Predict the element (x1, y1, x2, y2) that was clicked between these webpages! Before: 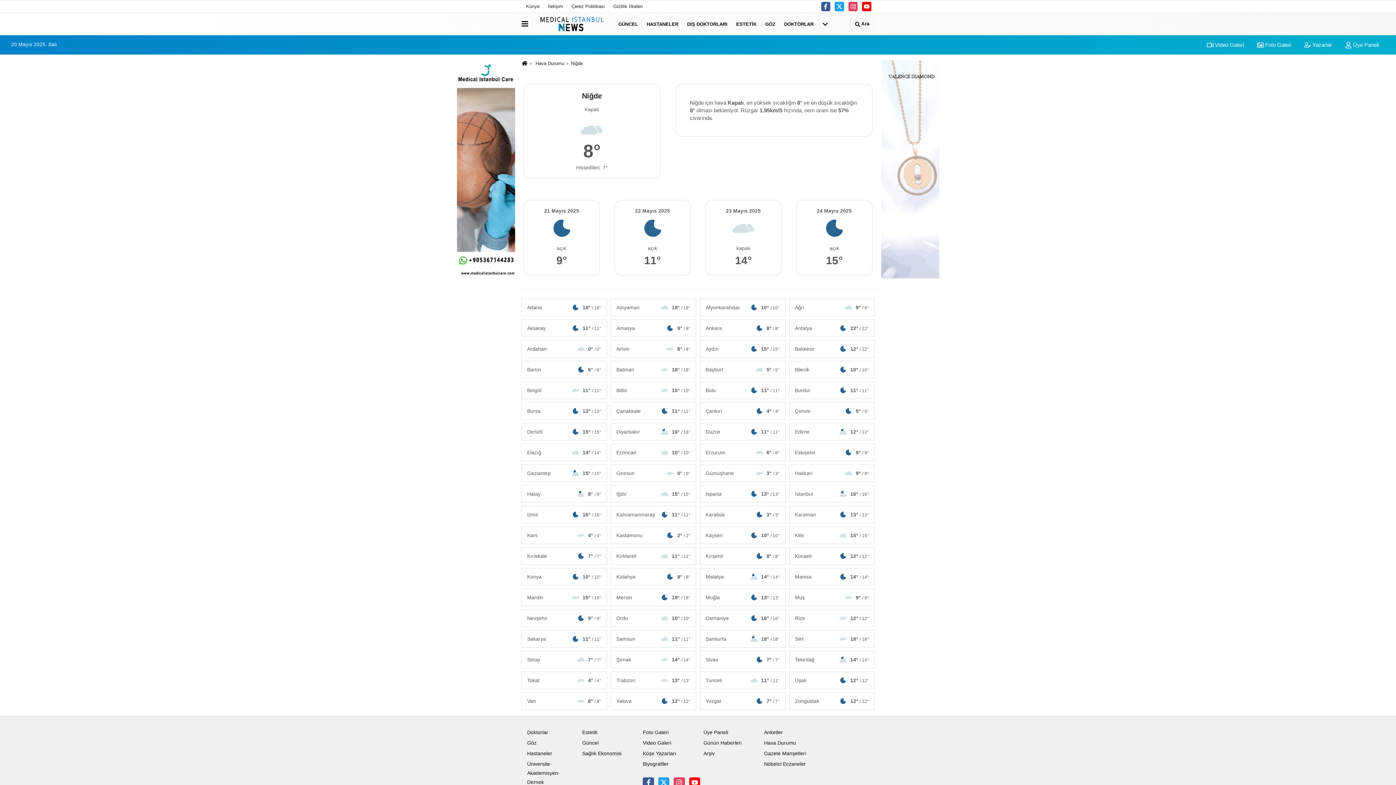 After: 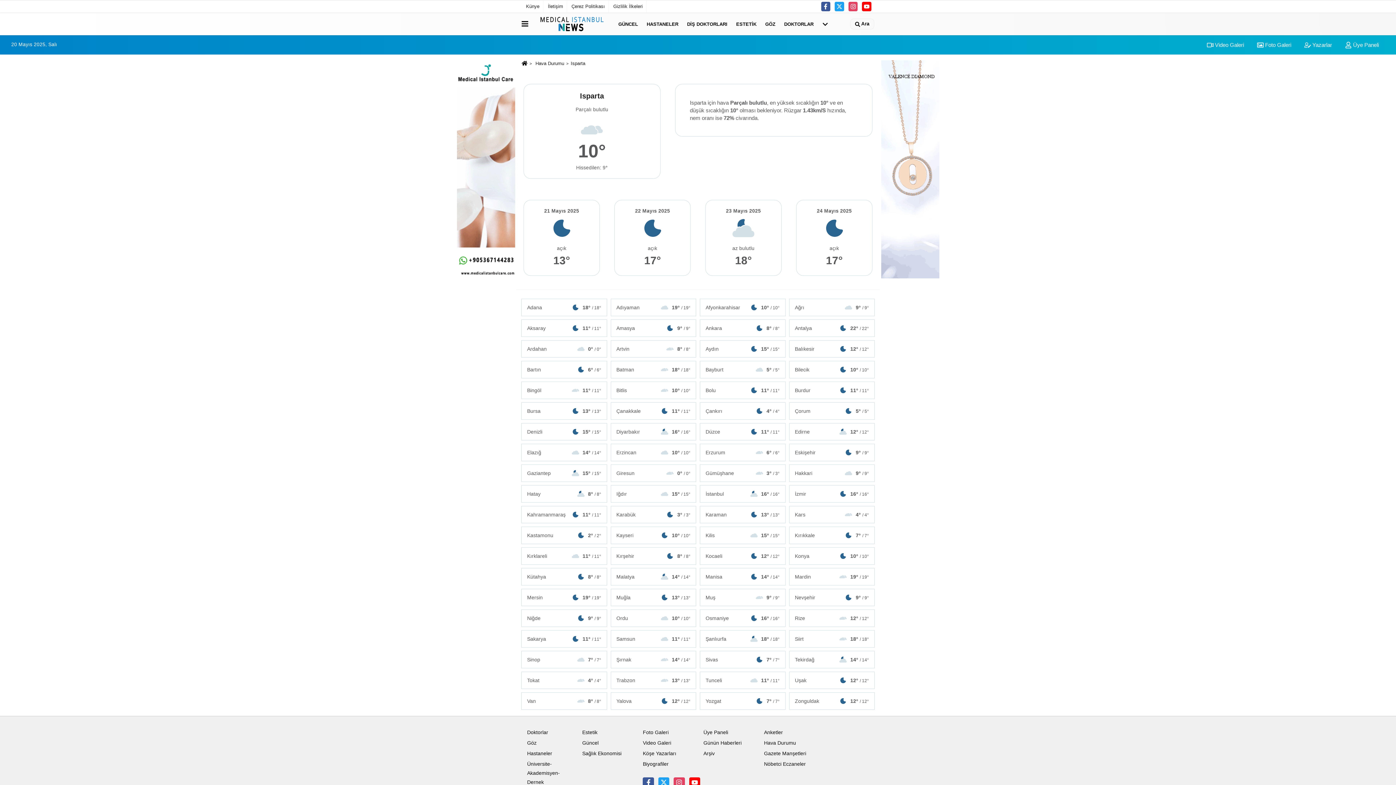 Action: label: Isparta
13° / 13° bbox: (700, 485, 785, 502)